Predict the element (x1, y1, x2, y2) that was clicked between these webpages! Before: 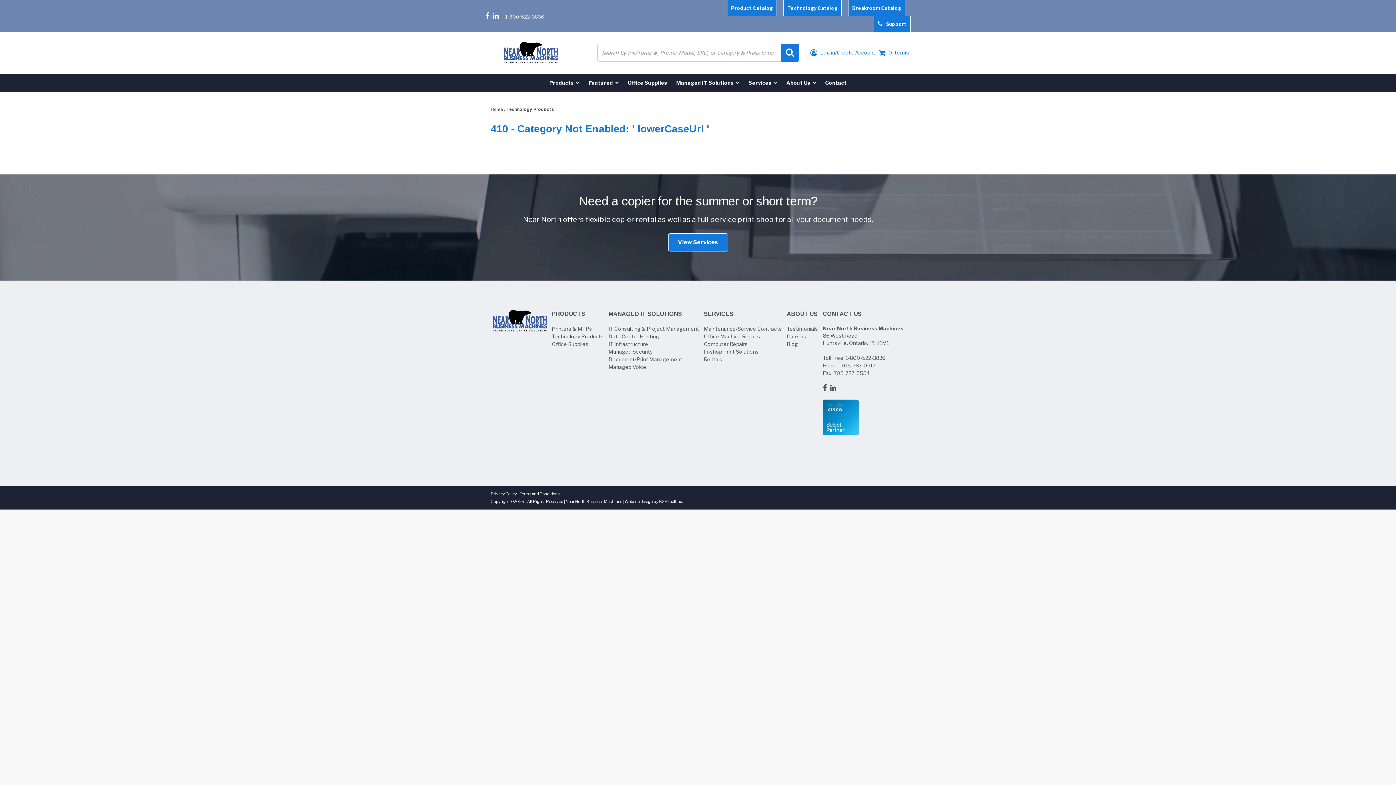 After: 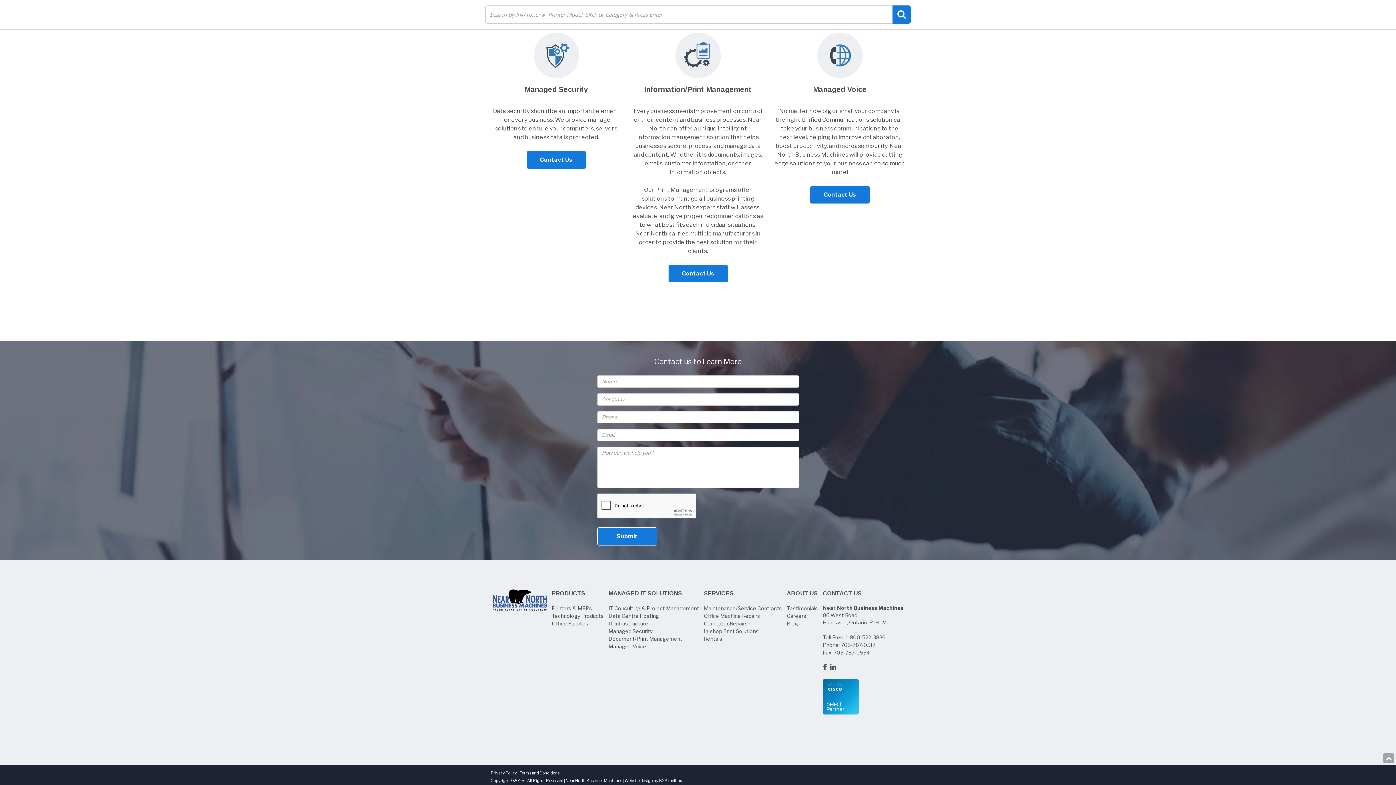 Action: label: Managed Security bbox: (608, 348, 652, 354)